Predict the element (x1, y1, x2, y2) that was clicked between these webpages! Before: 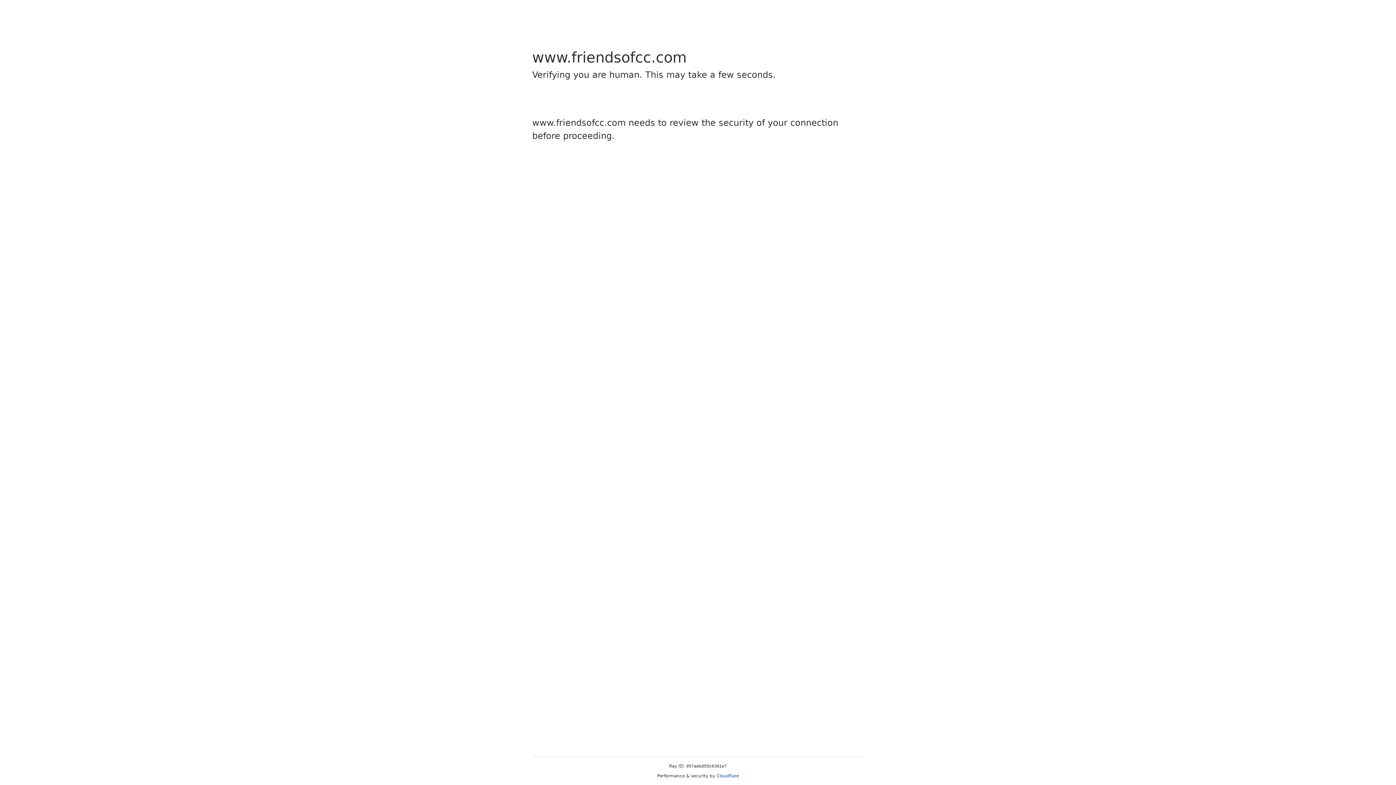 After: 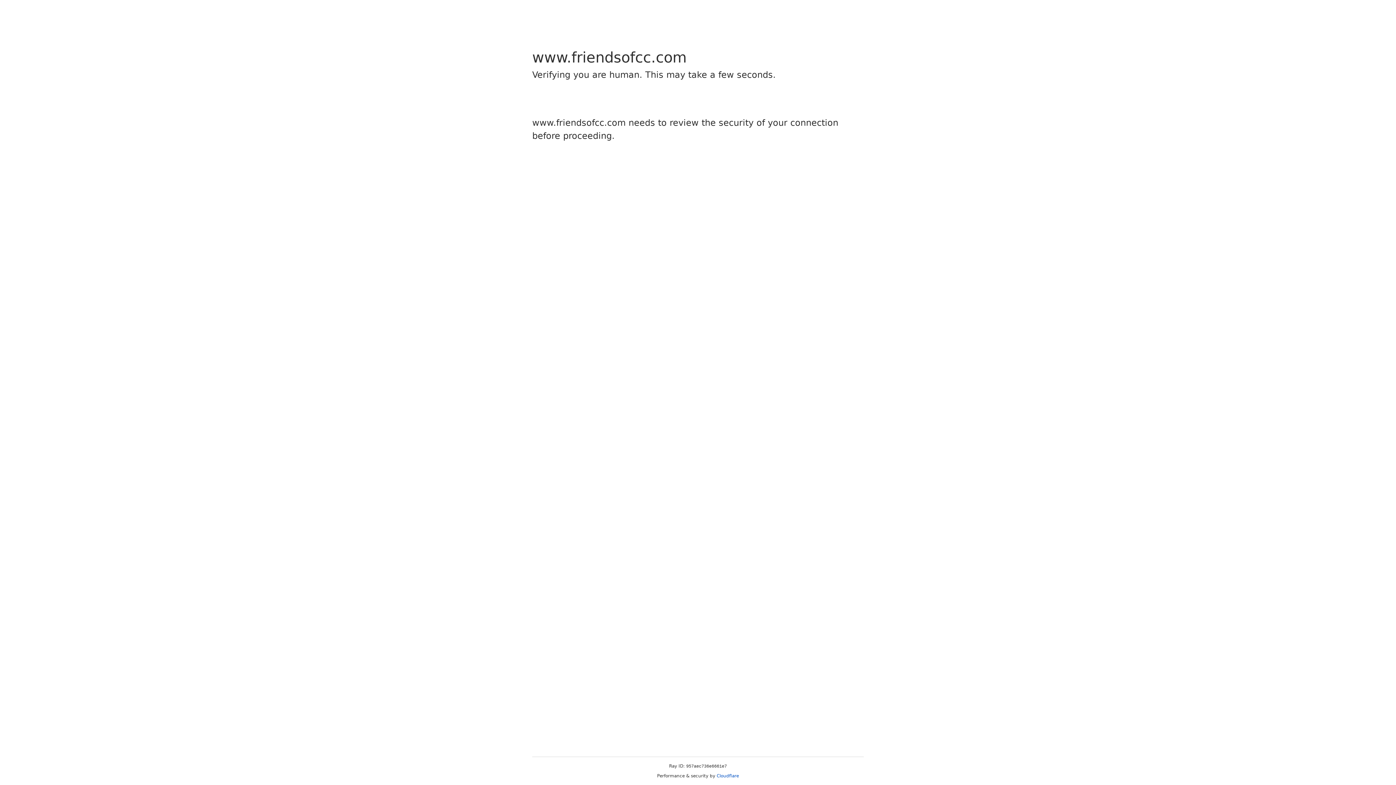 Action: label: Cloudflare bbox: (716, 773, 739, 778)